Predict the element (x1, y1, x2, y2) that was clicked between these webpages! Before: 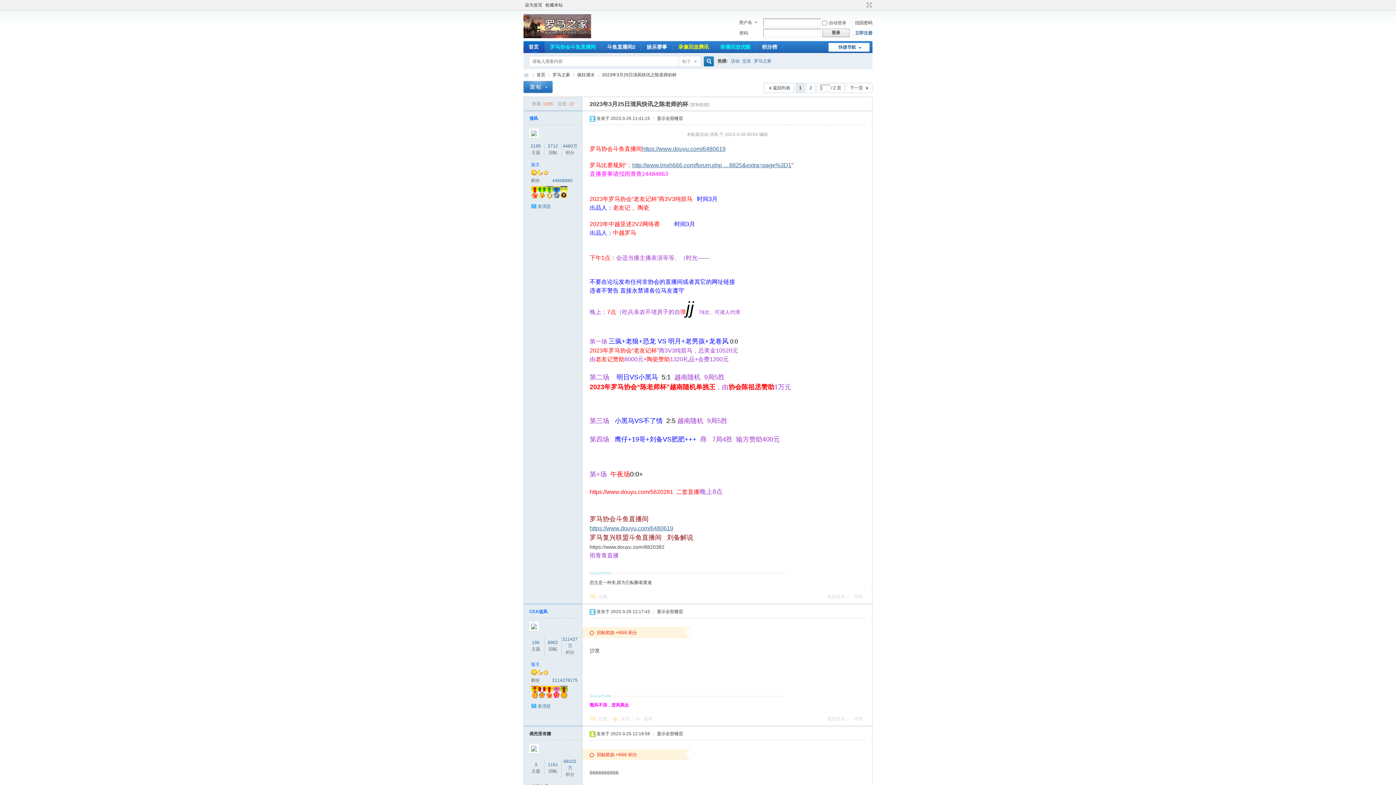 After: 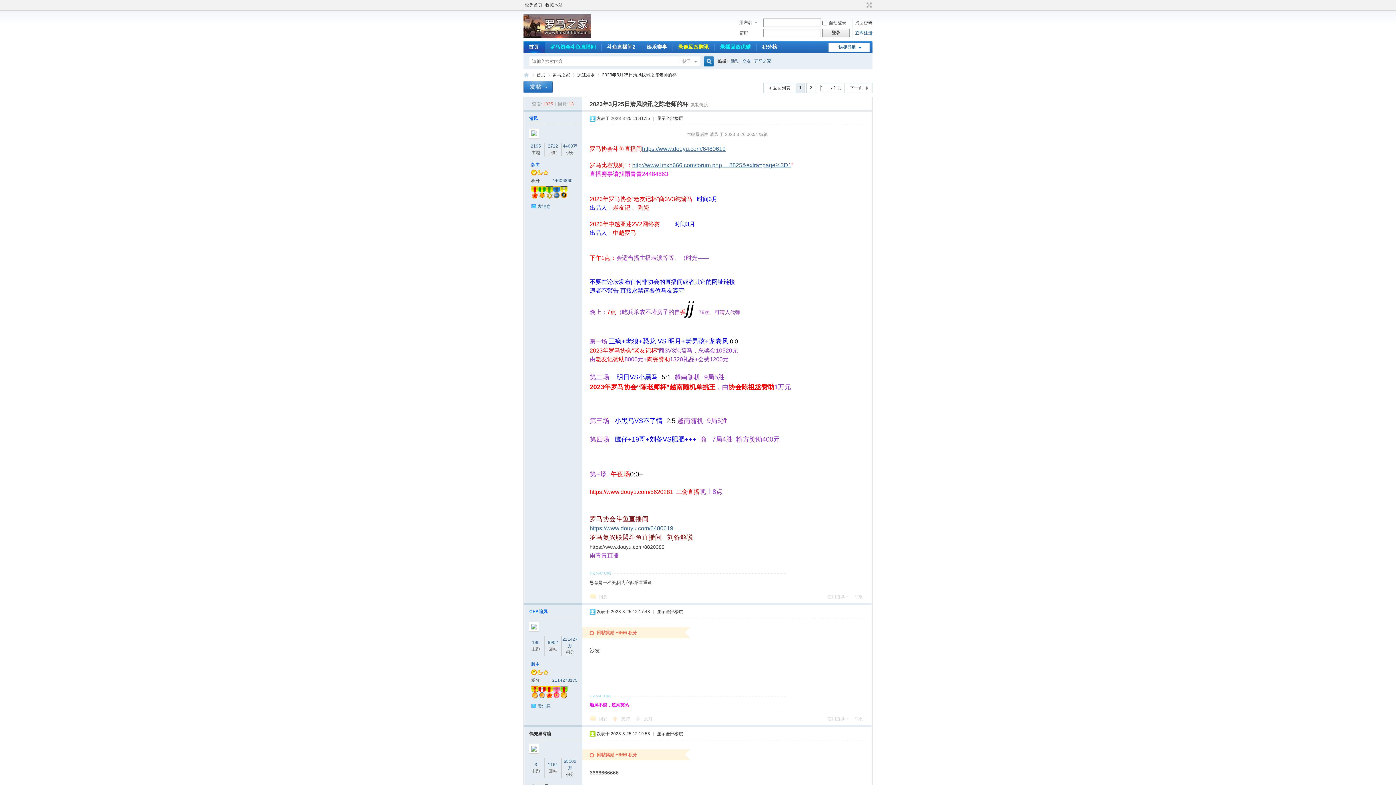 Action: label: 活动 bbox: (730, 53, 739, 68)